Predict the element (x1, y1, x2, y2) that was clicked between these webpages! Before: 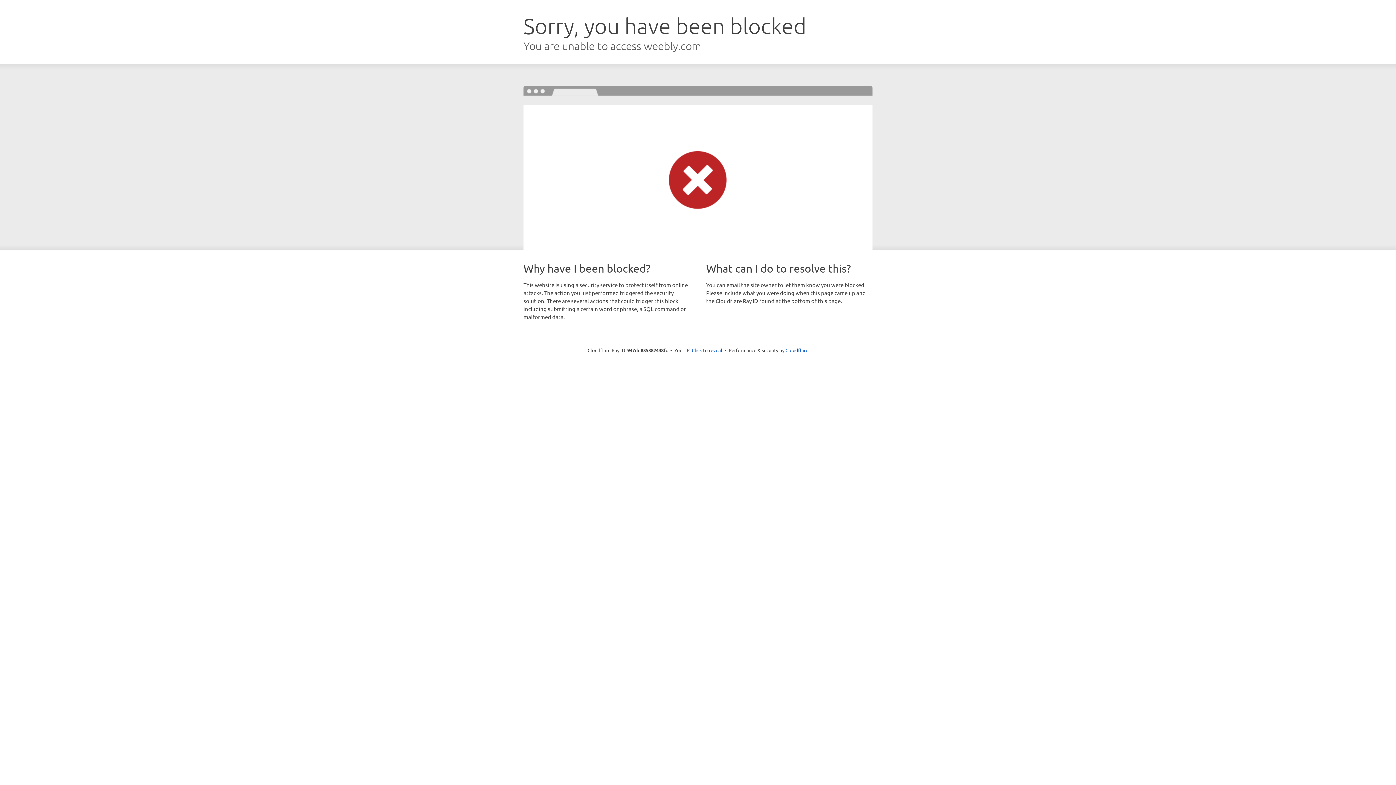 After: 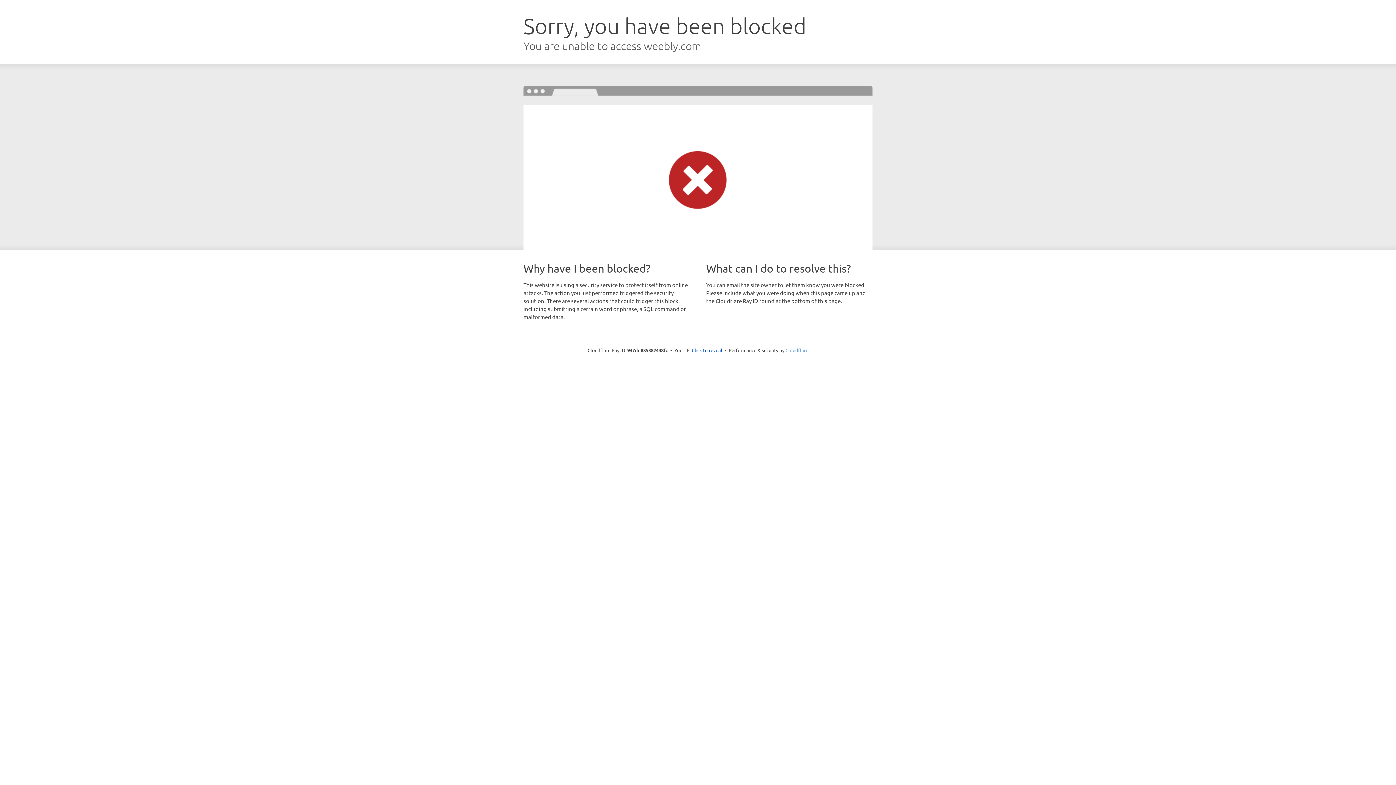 Action: bbox: (785, 347, 808, 353) label: Cloudflare